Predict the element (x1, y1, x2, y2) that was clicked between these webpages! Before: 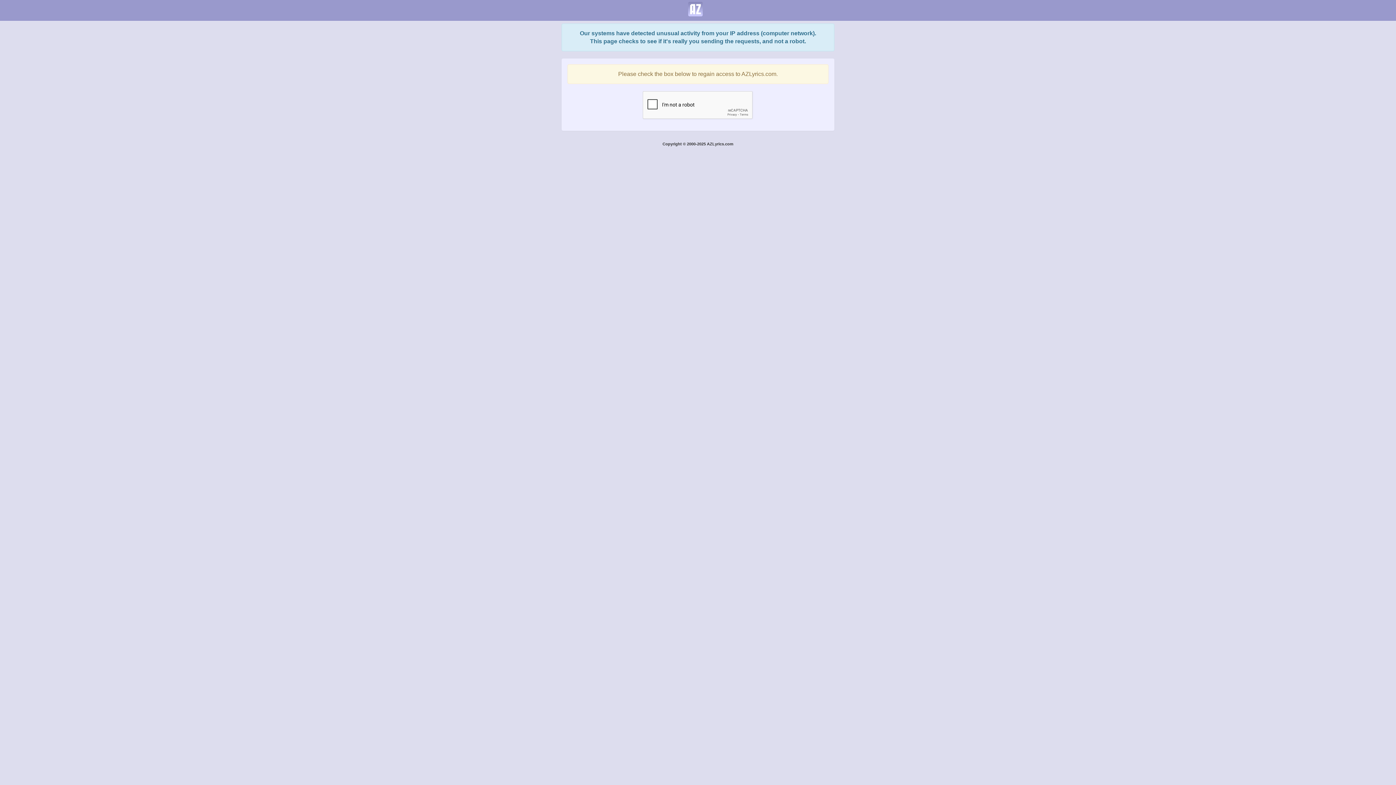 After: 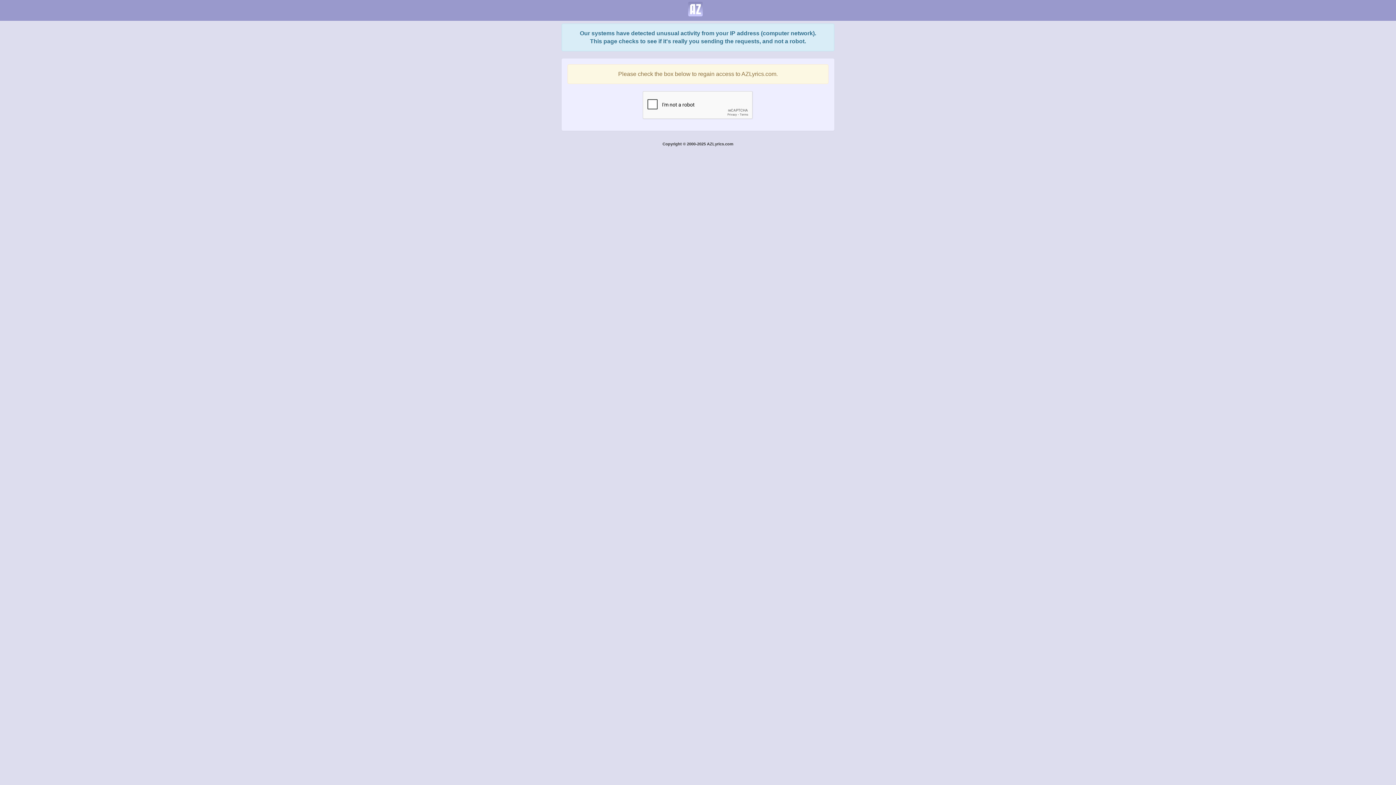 Action: bbox: (682, 0, 708, 18)